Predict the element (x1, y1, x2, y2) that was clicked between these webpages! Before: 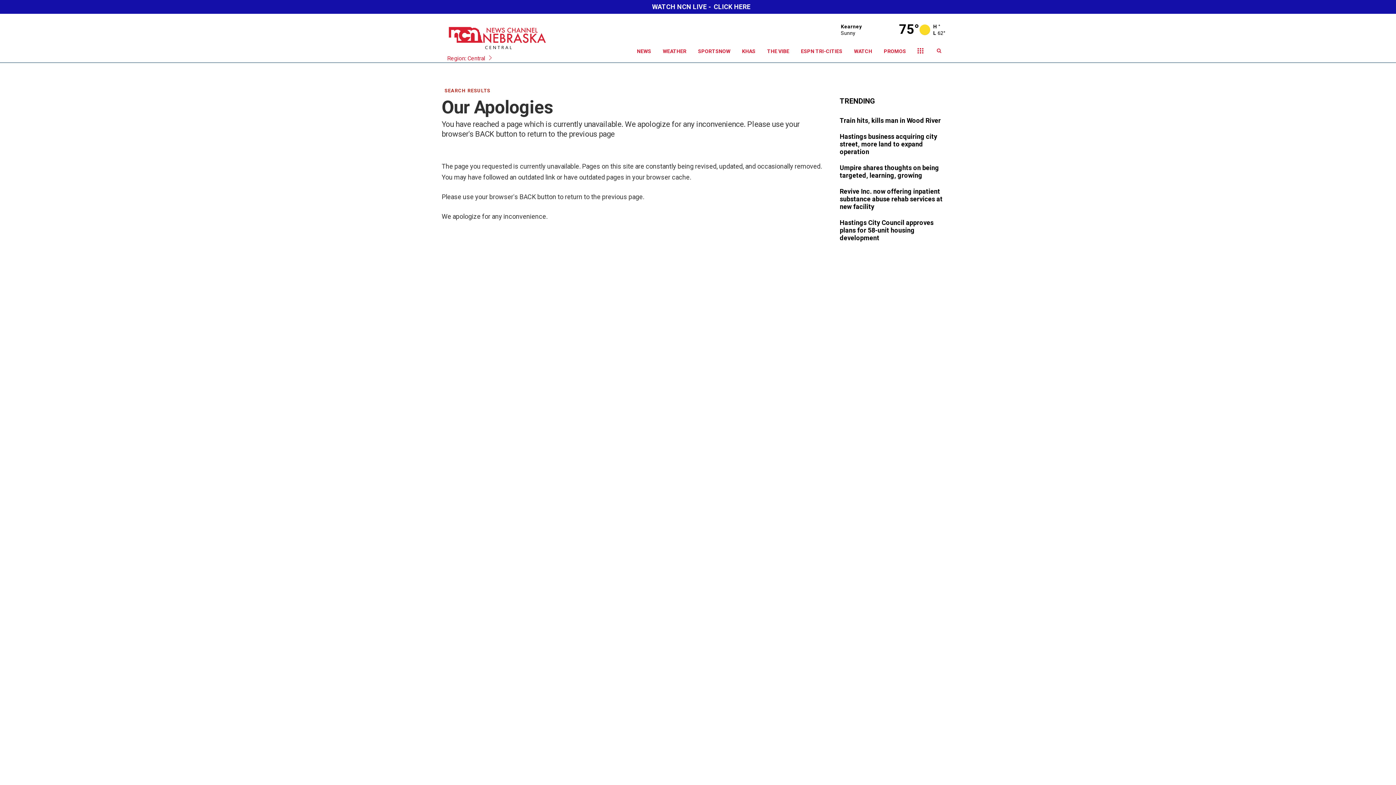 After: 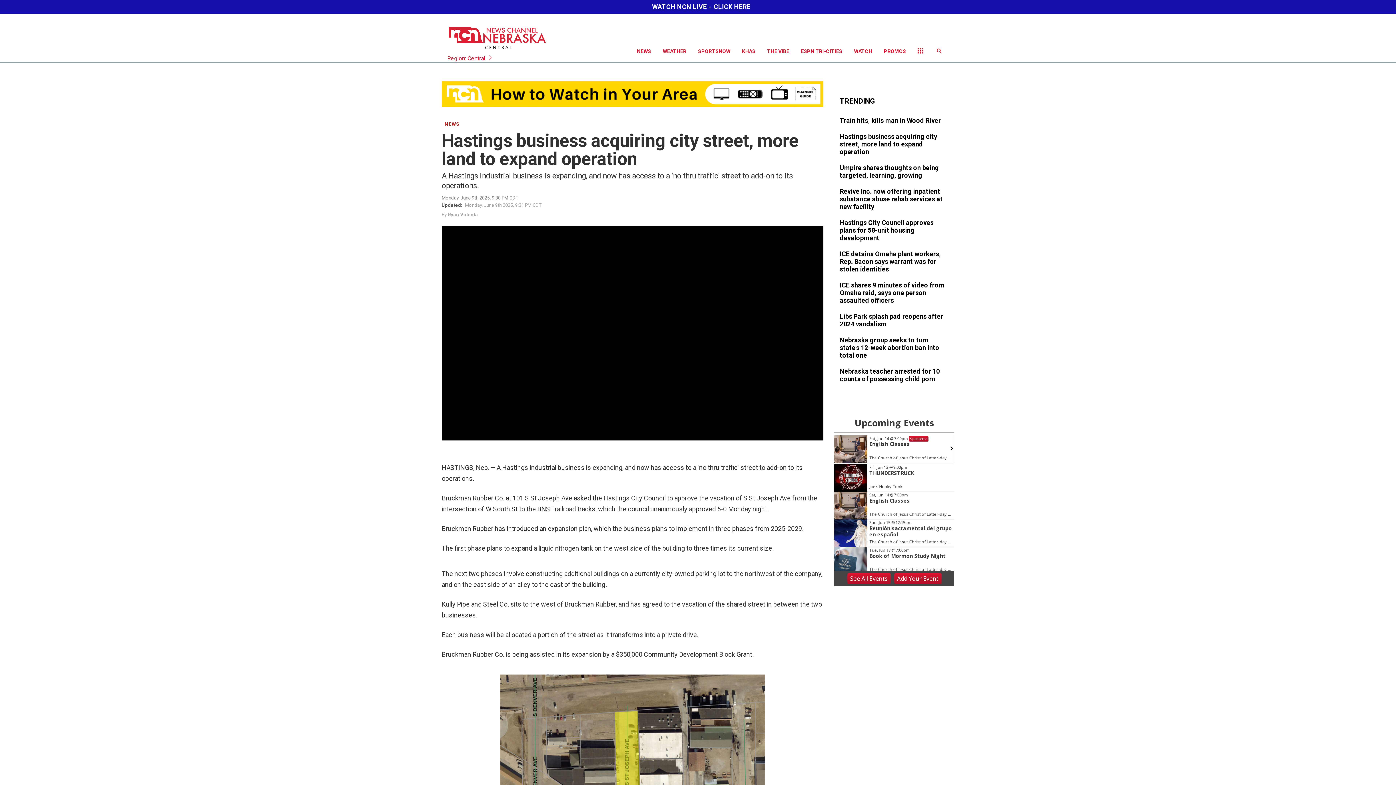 Action: bbox: (840, 132, 949, 156)